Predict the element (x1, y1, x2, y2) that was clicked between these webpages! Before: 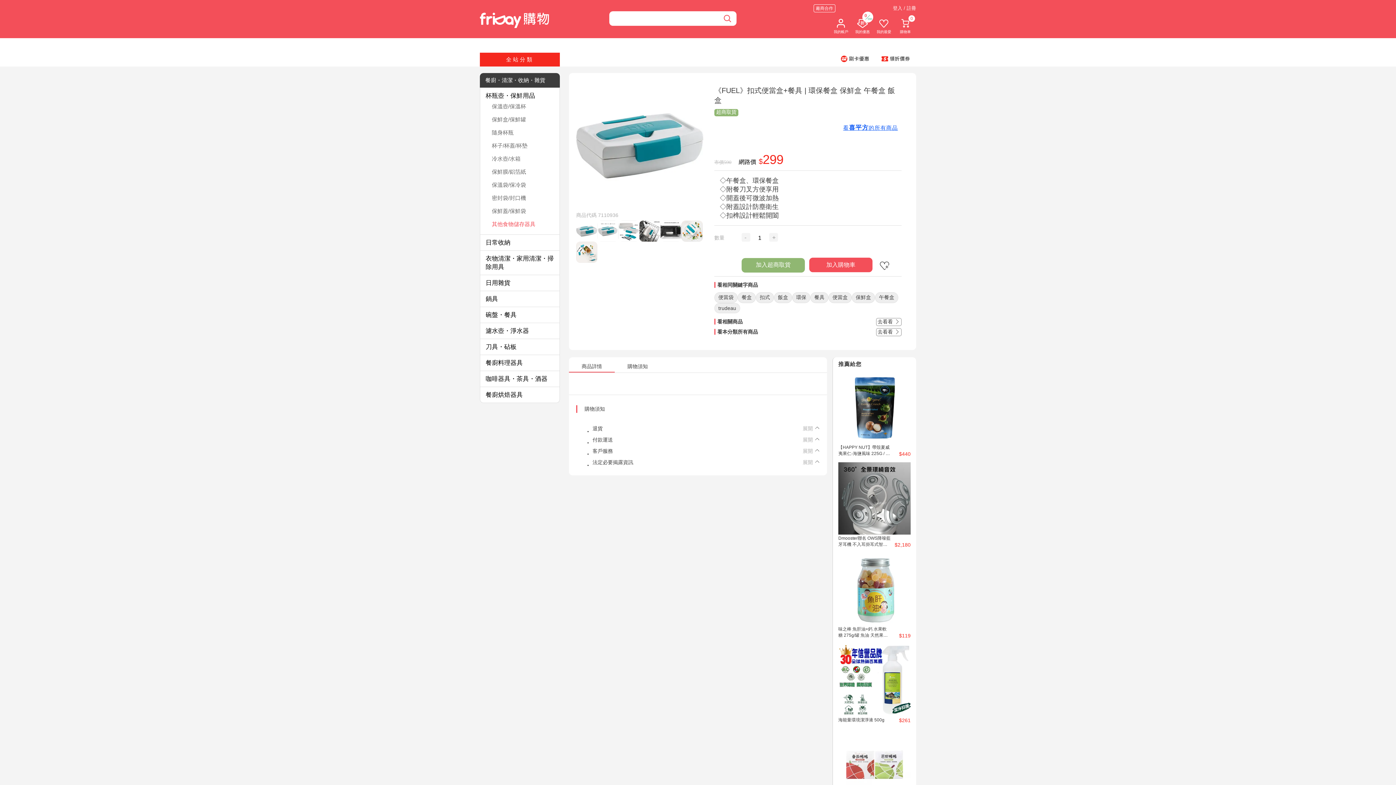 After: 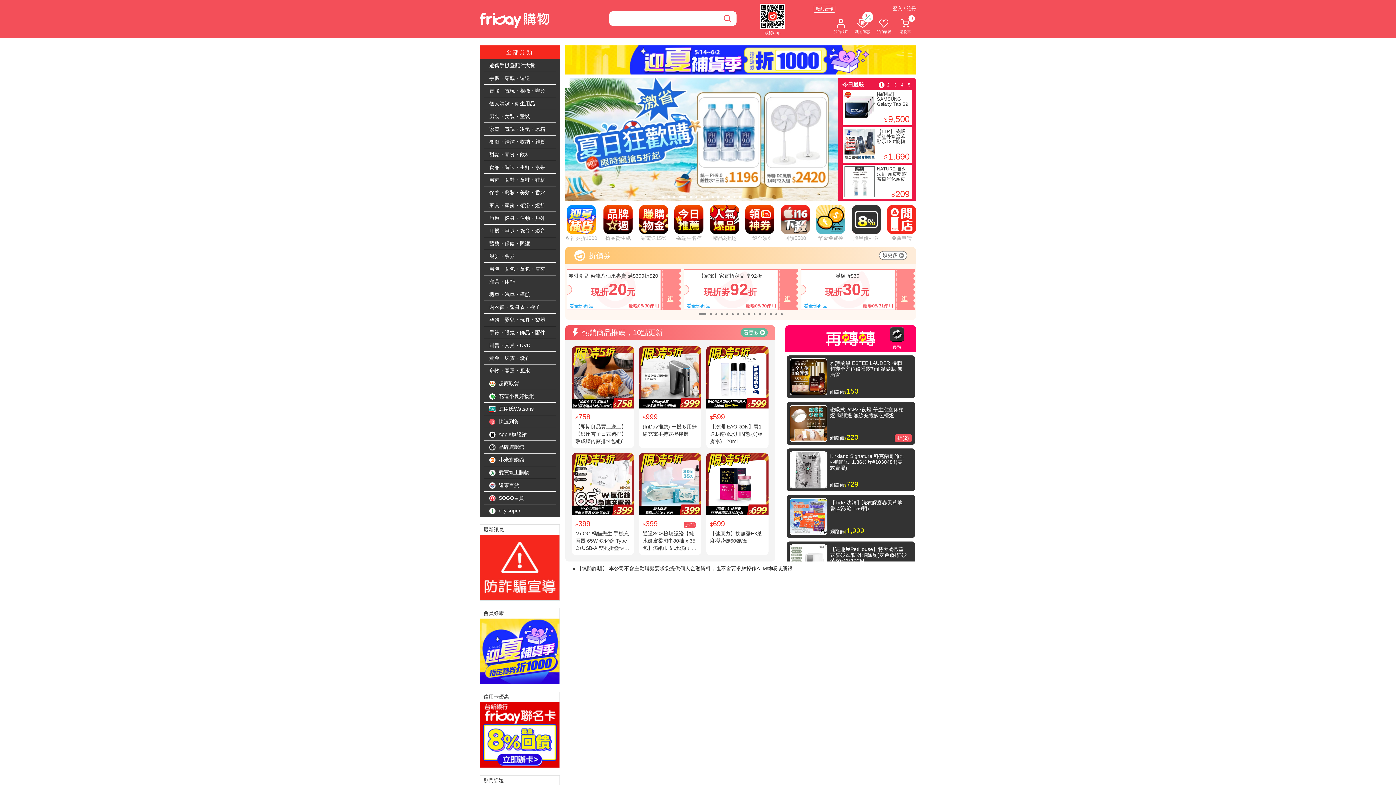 Action: bbox: (480, 12, 567, 26)